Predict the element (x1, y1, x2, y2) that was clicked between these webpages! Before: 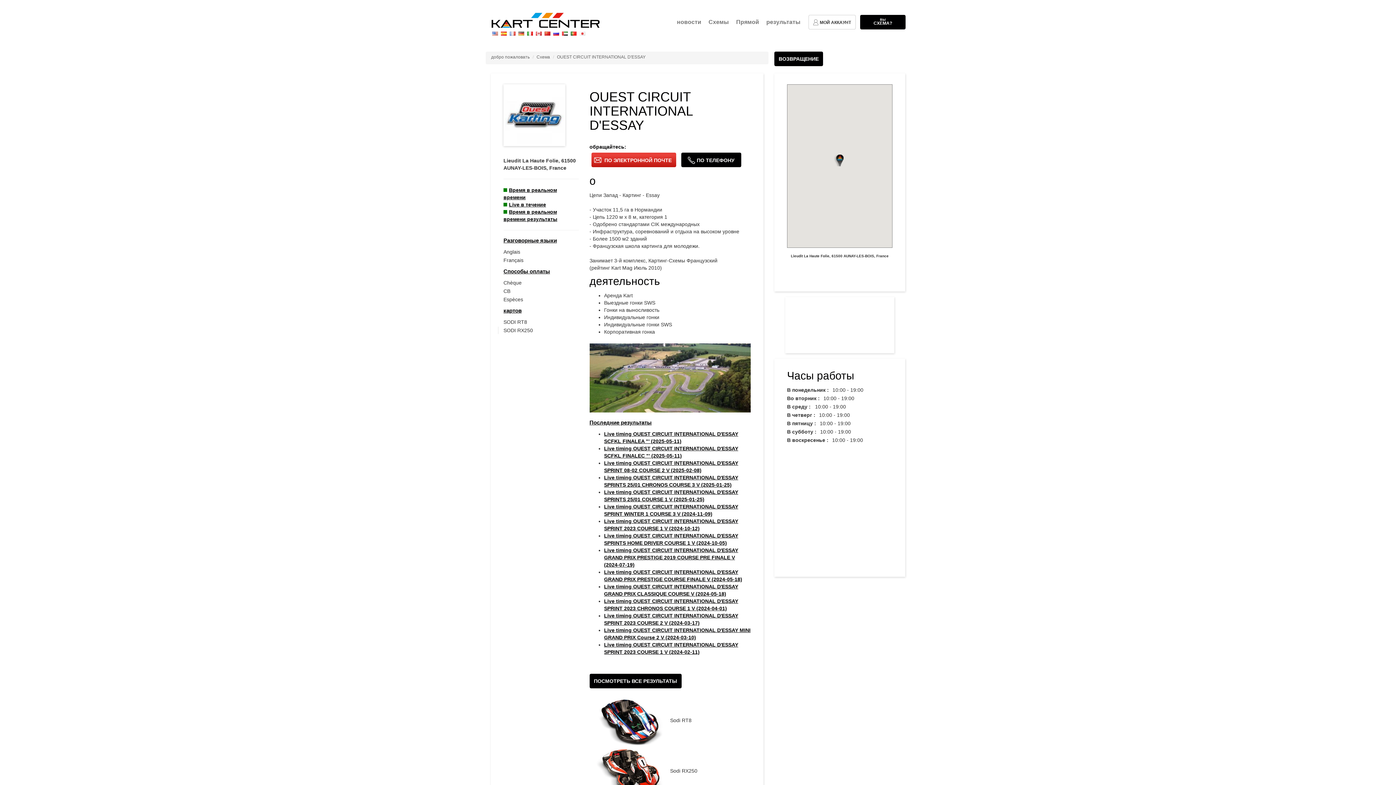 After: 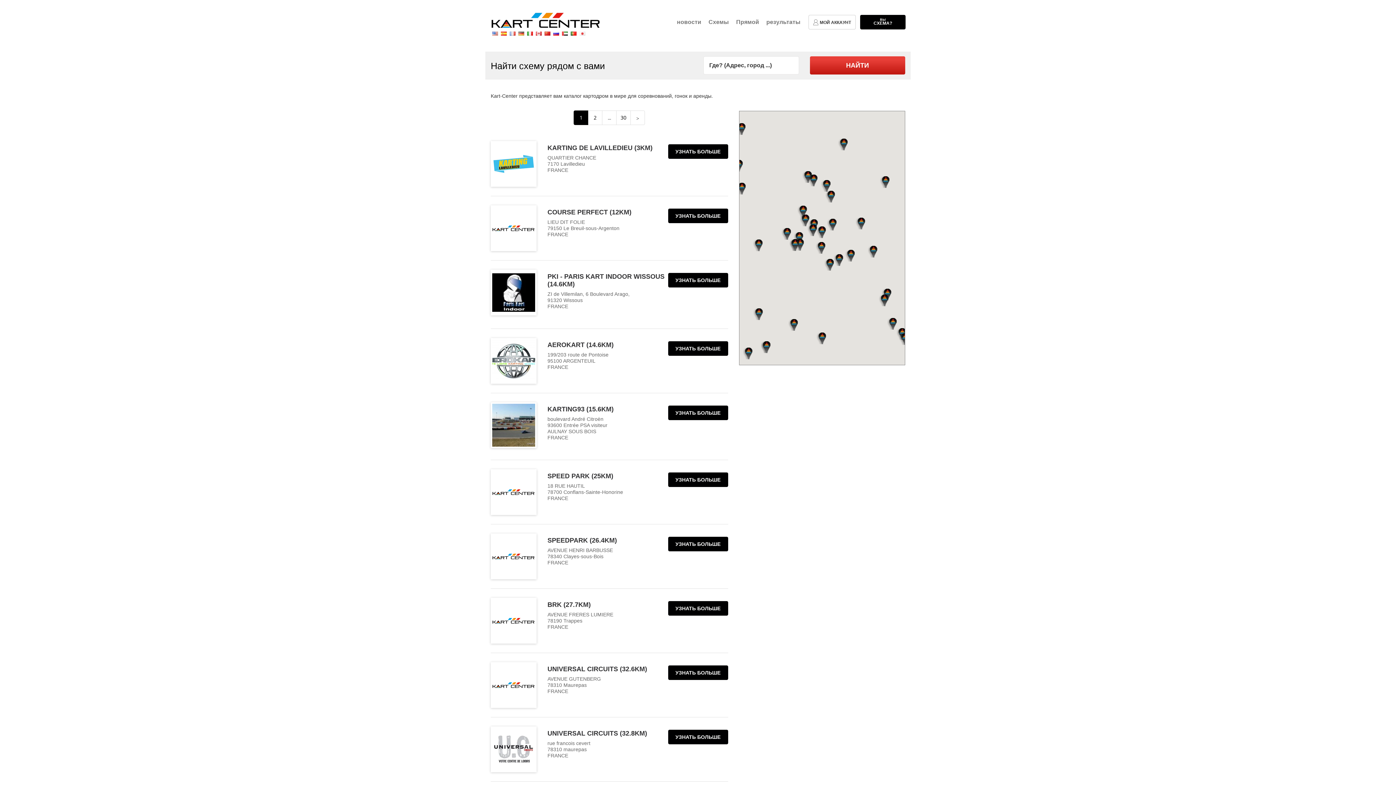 Action: bbox: (536, 54, 550, 59) label: Cхема